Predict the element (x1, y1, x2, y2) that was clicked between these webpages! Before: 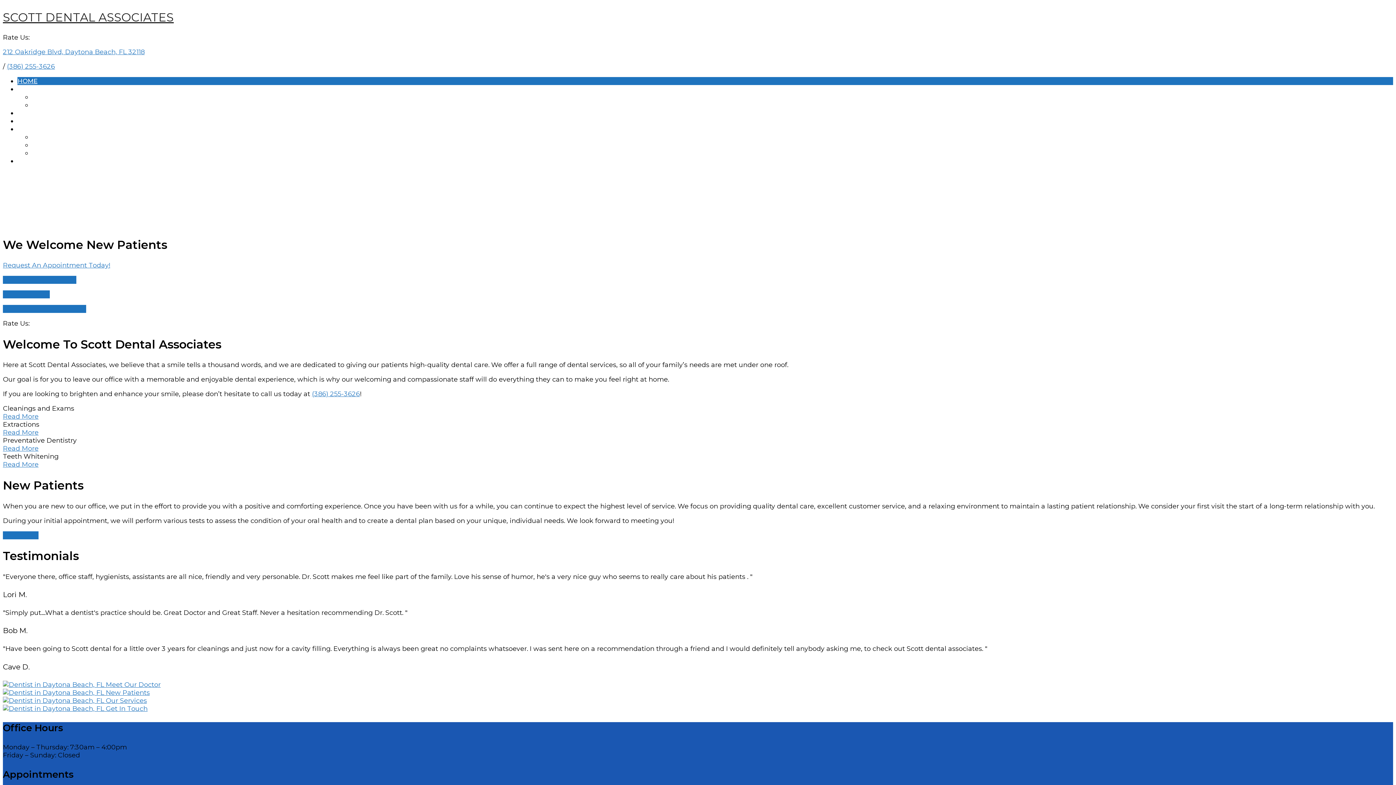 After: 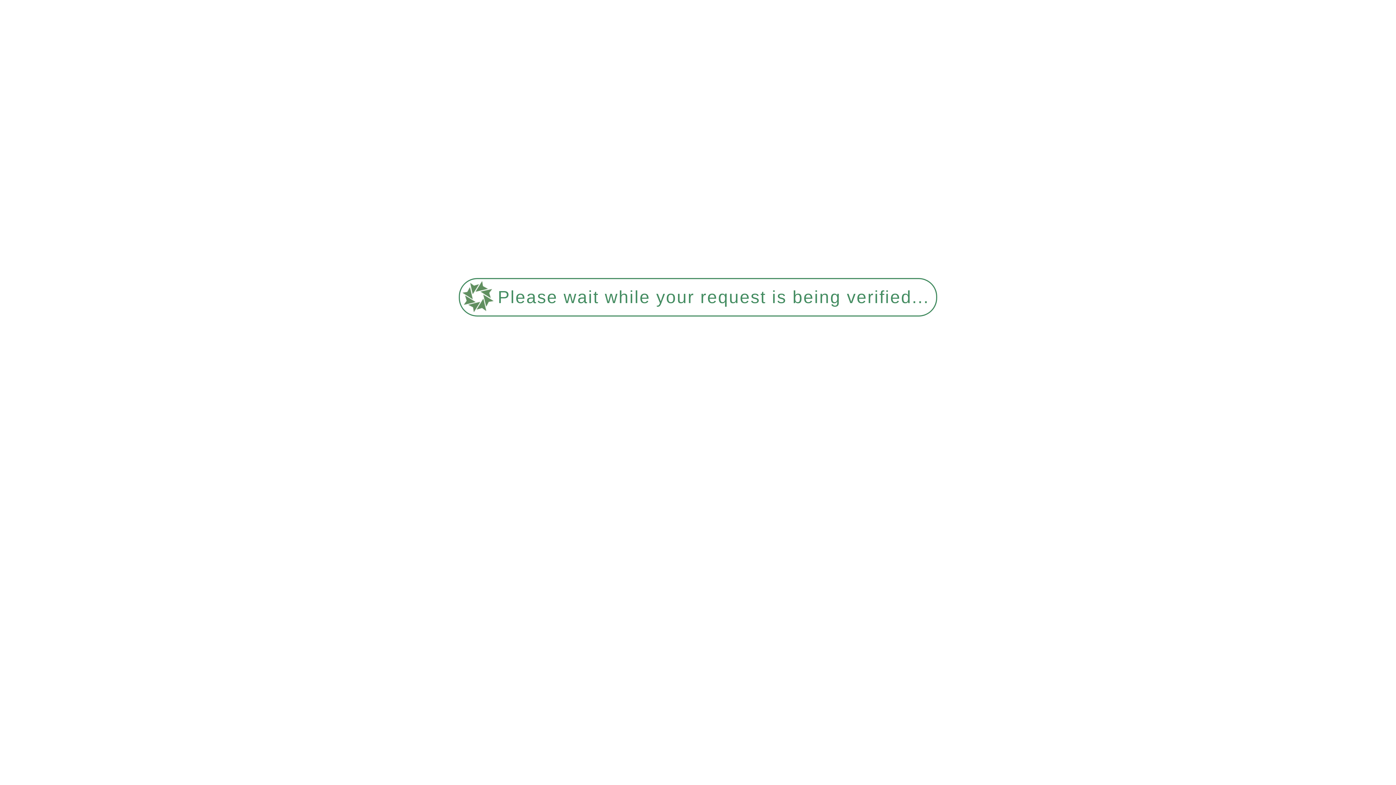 Action: label:  Meet Our Doctor bbox: (2, 681, 160, 689)